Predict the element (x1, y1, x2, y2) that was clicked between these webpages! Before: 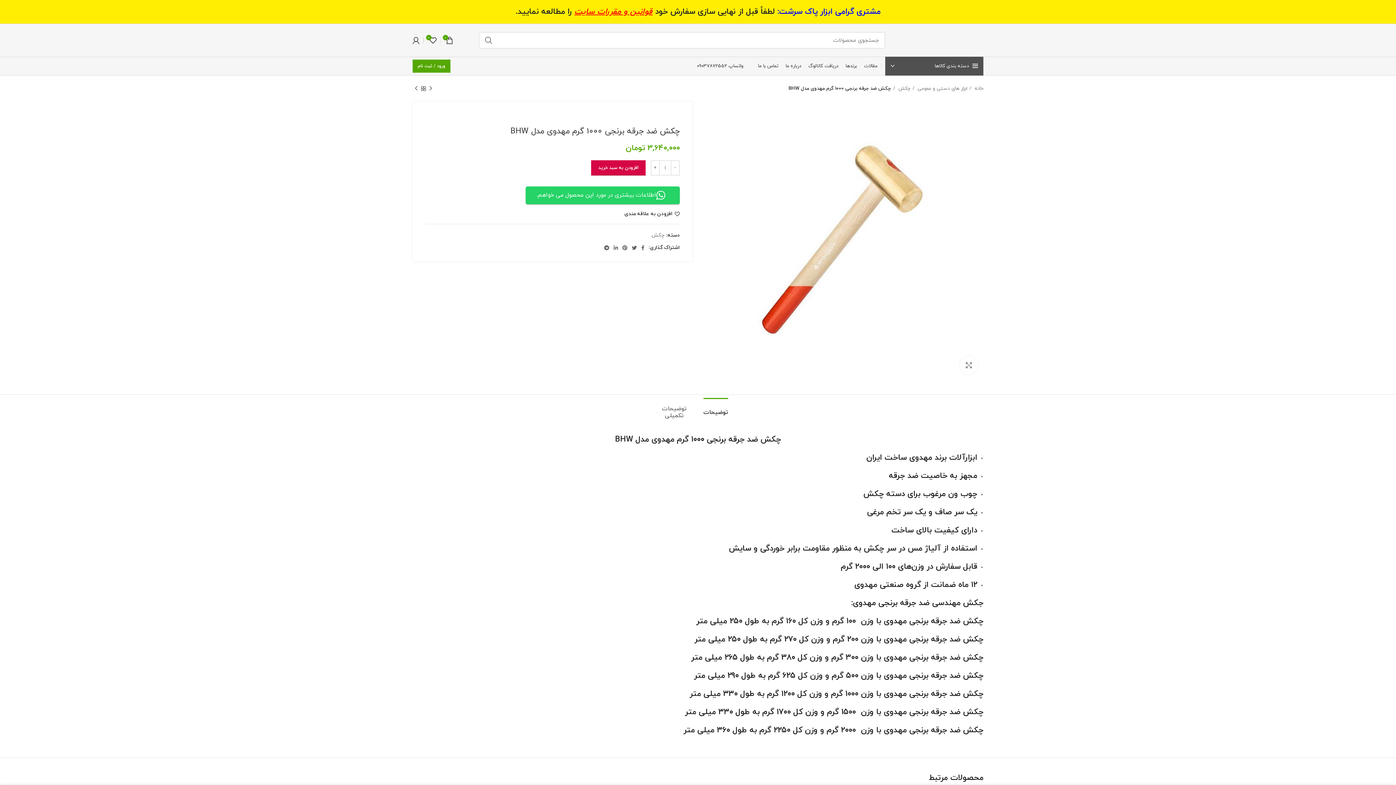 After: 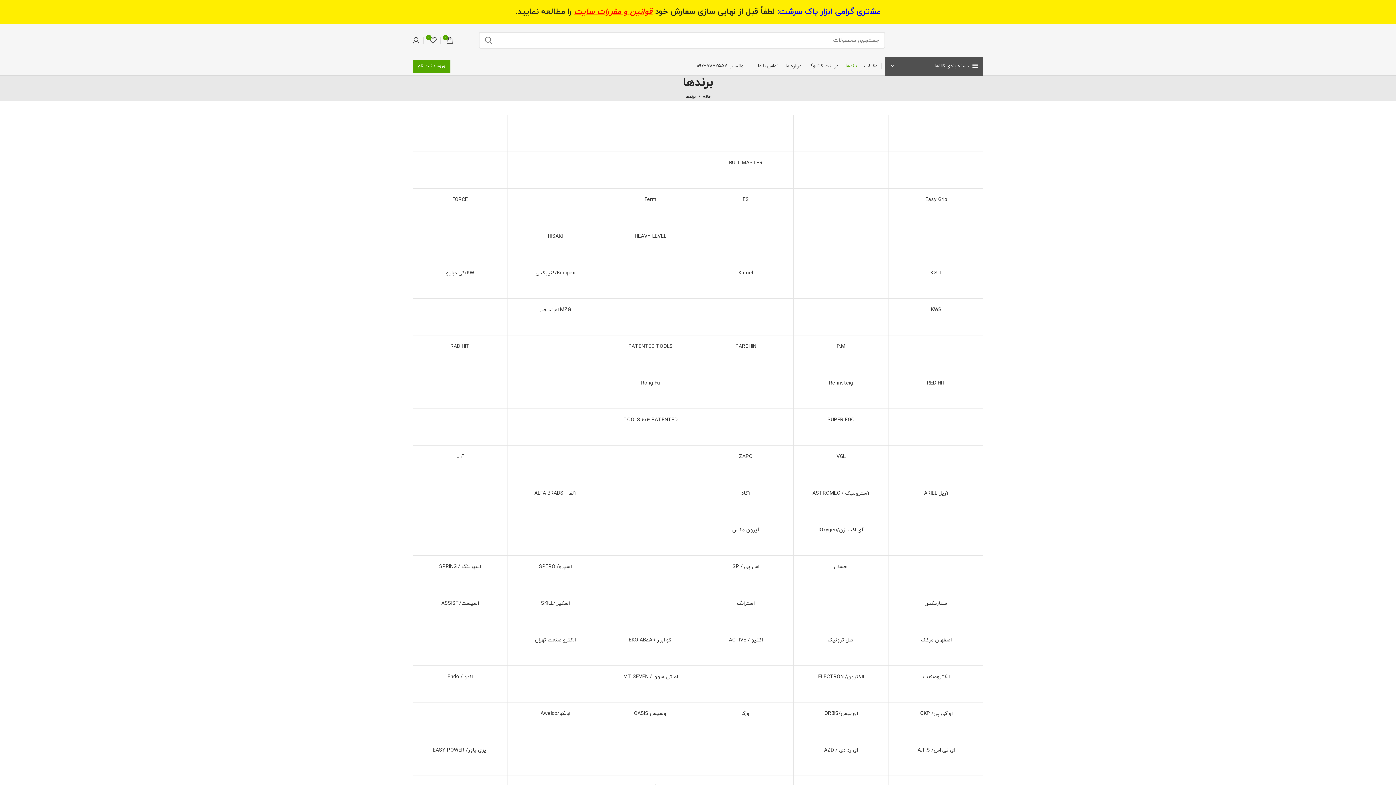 Action: bbox: (842, 58, 860, 73) label: برندها